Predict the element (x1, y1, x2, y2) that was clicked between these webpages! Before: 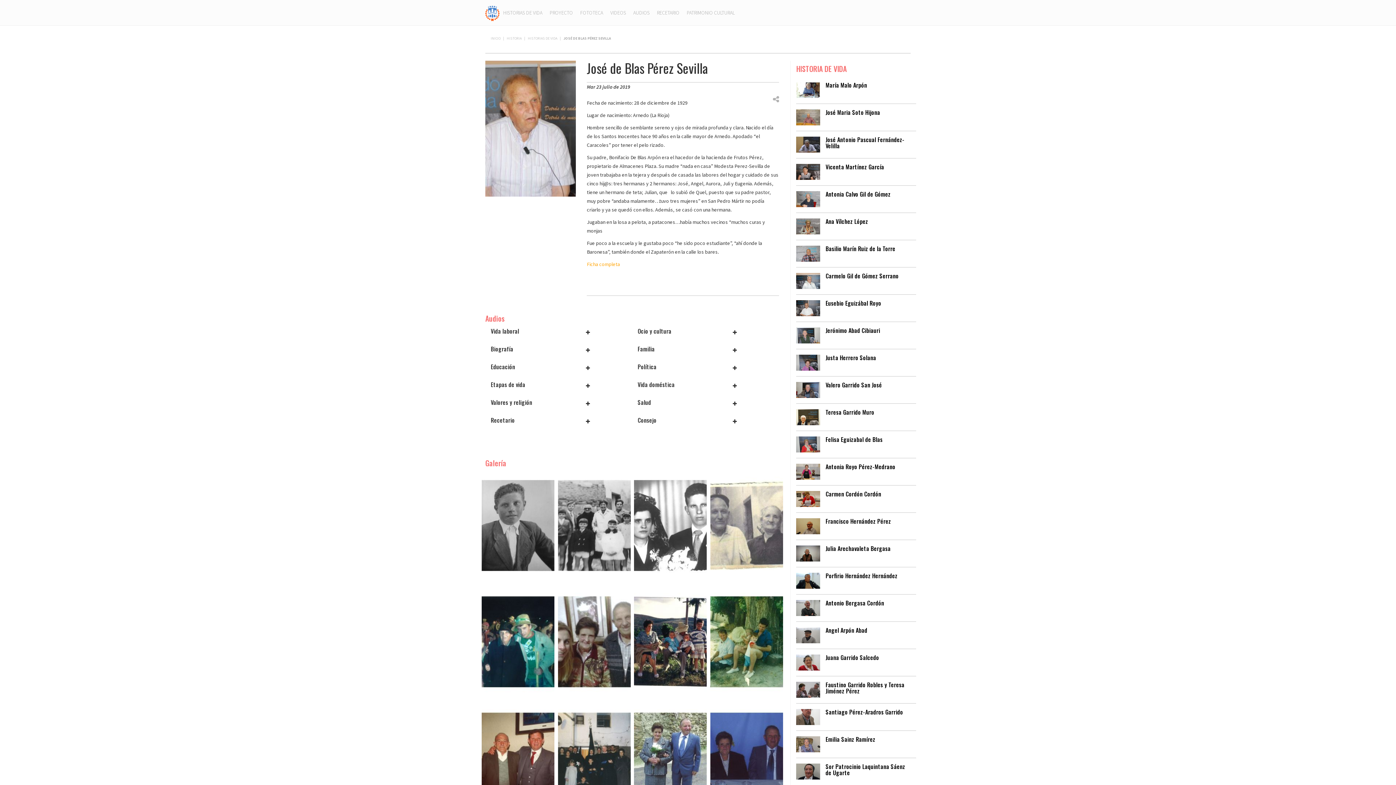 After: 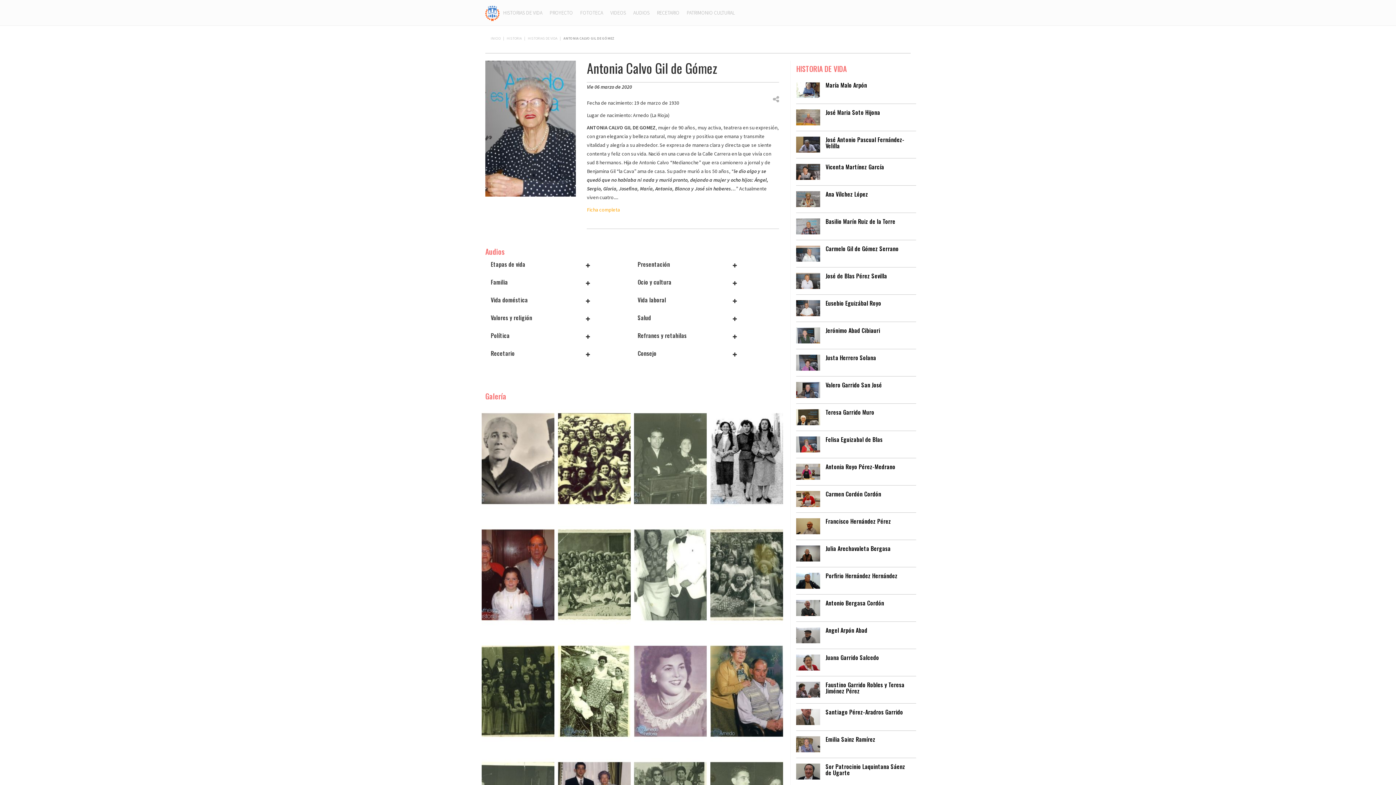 Action: label: Antonia Calvo Gil de Gómez bbox: (825, 189, 890, 198)